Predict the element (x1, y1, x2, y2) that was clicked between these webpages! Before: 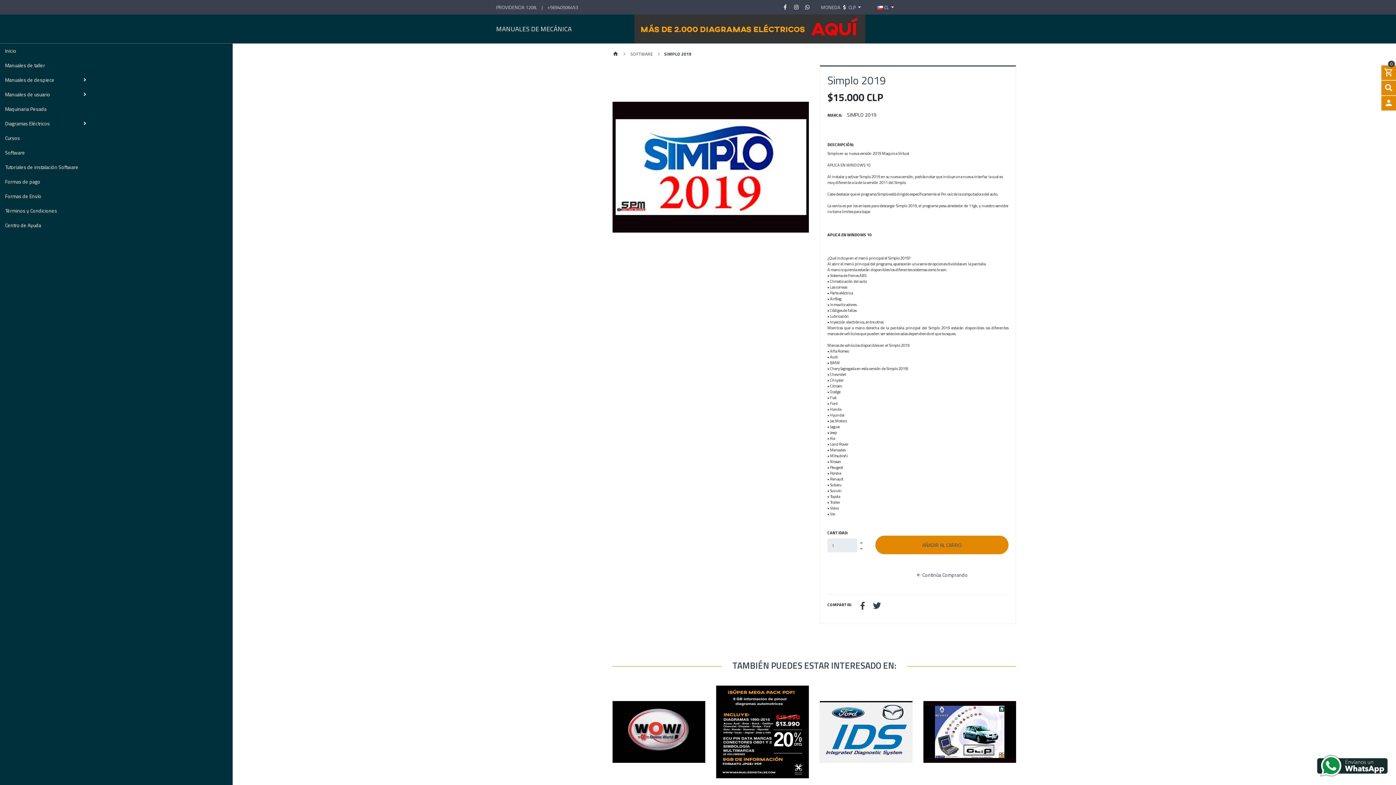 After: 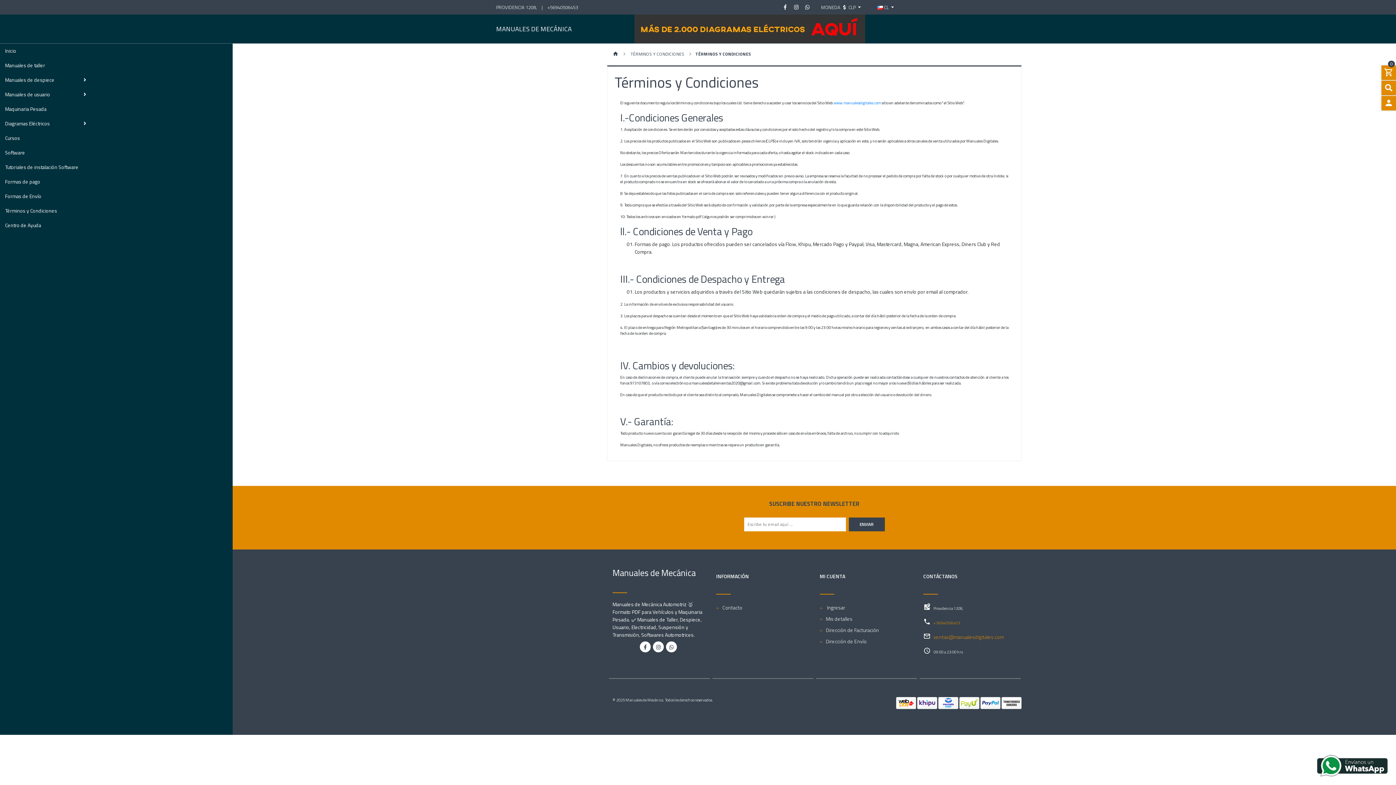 Action: label: Términos y Condiciones bbox: (0, 203, 90, 218)